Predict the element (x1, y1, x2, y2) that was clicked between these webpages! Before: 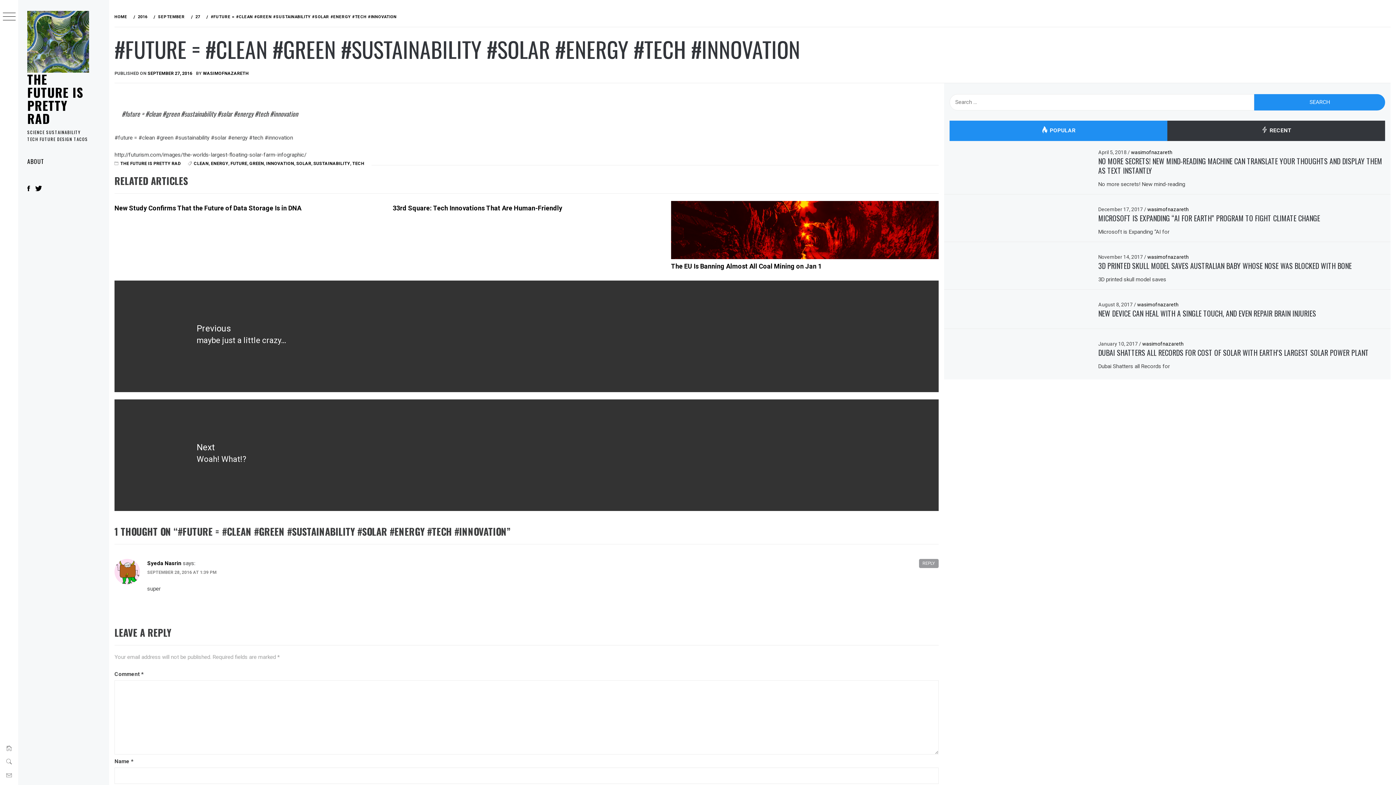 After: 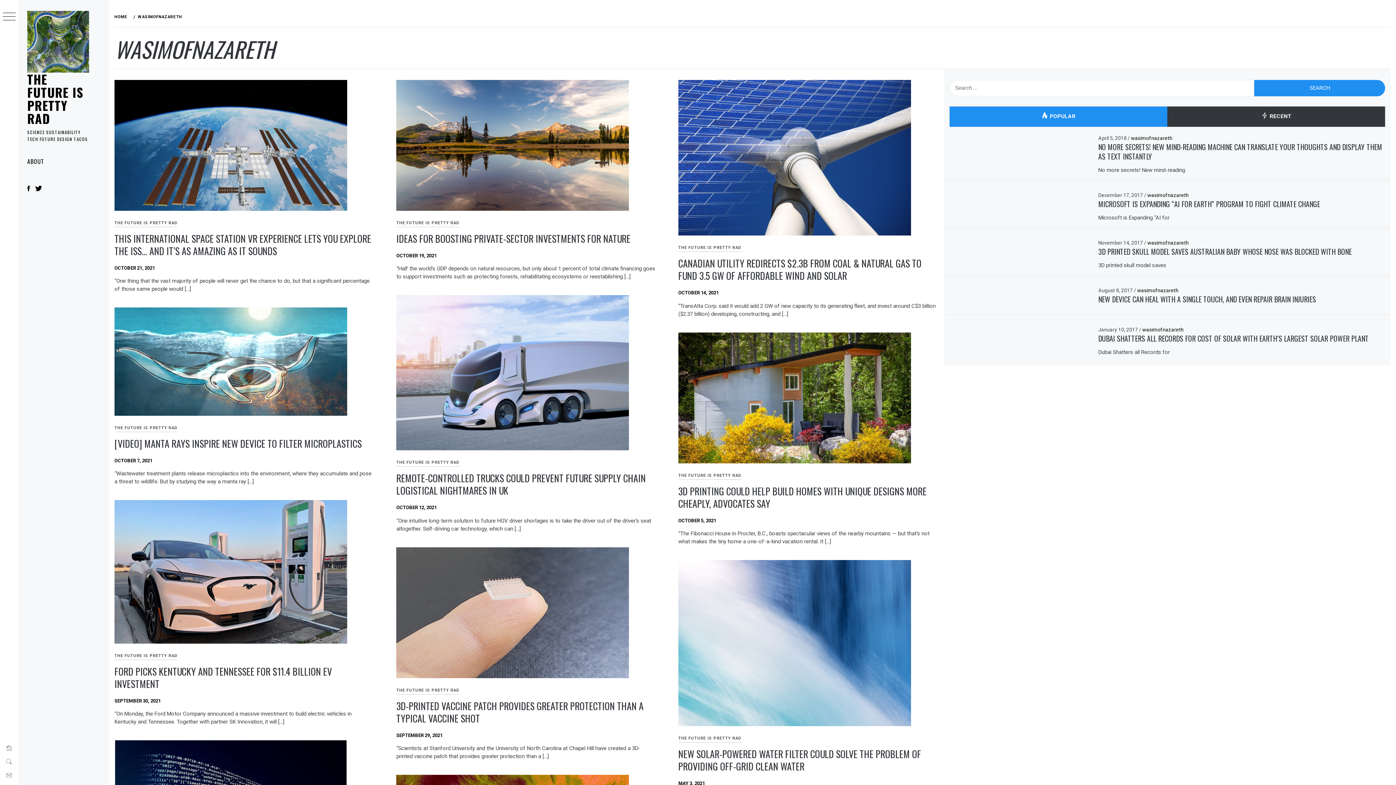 Action: bbox: (1142, 341, 1184, 346) label: wasimofnazareth